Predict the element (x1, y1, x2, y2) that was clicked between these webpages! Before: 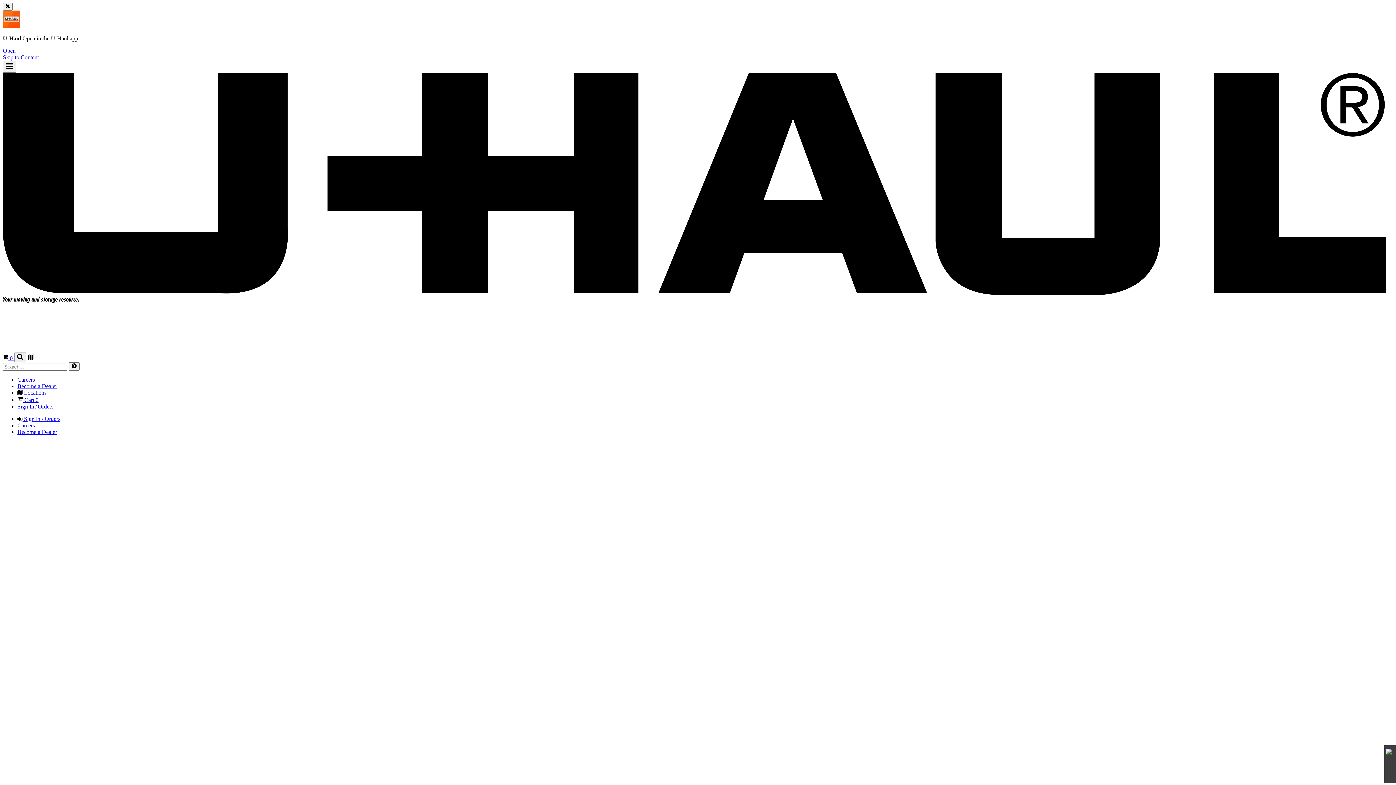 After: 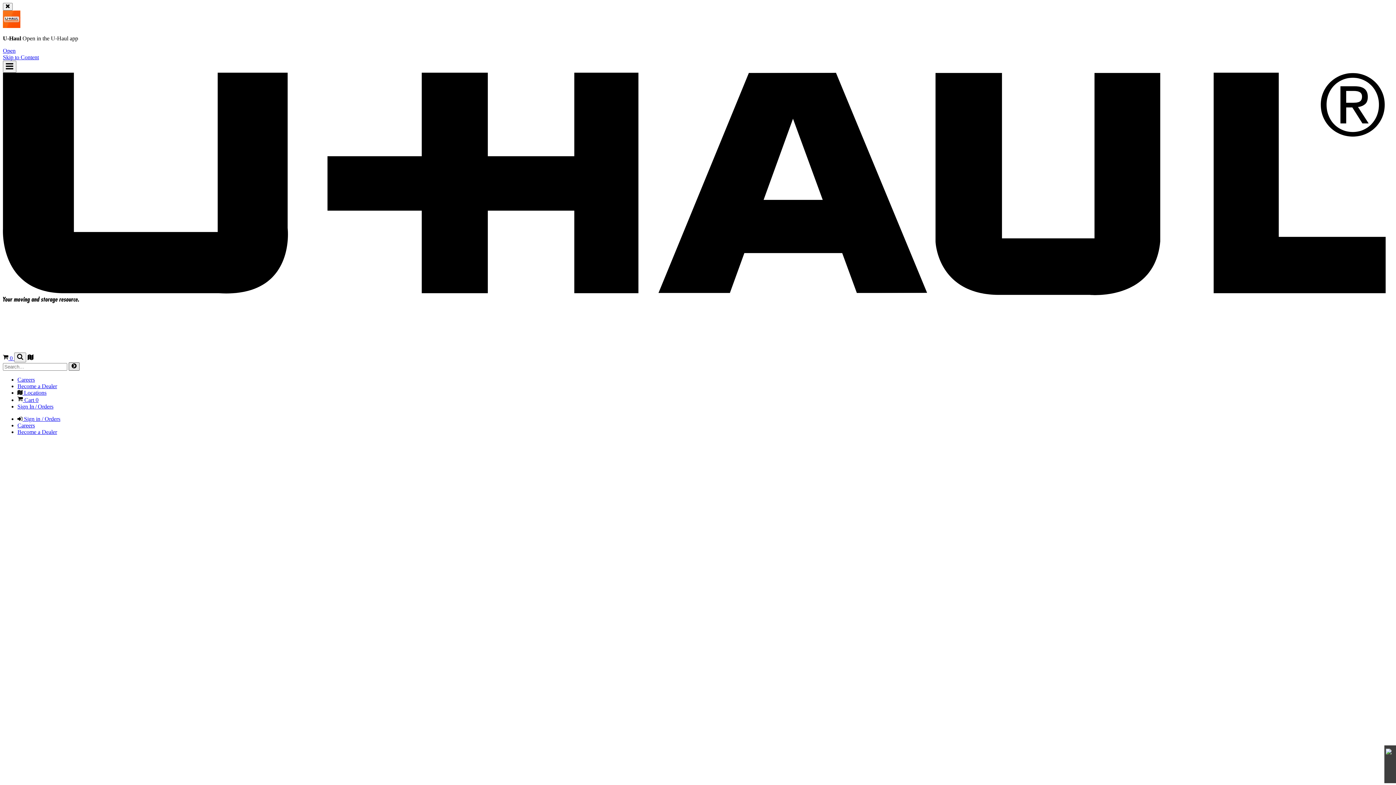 Action: bbox: (68, 362, 79, 370) label: Submit Search